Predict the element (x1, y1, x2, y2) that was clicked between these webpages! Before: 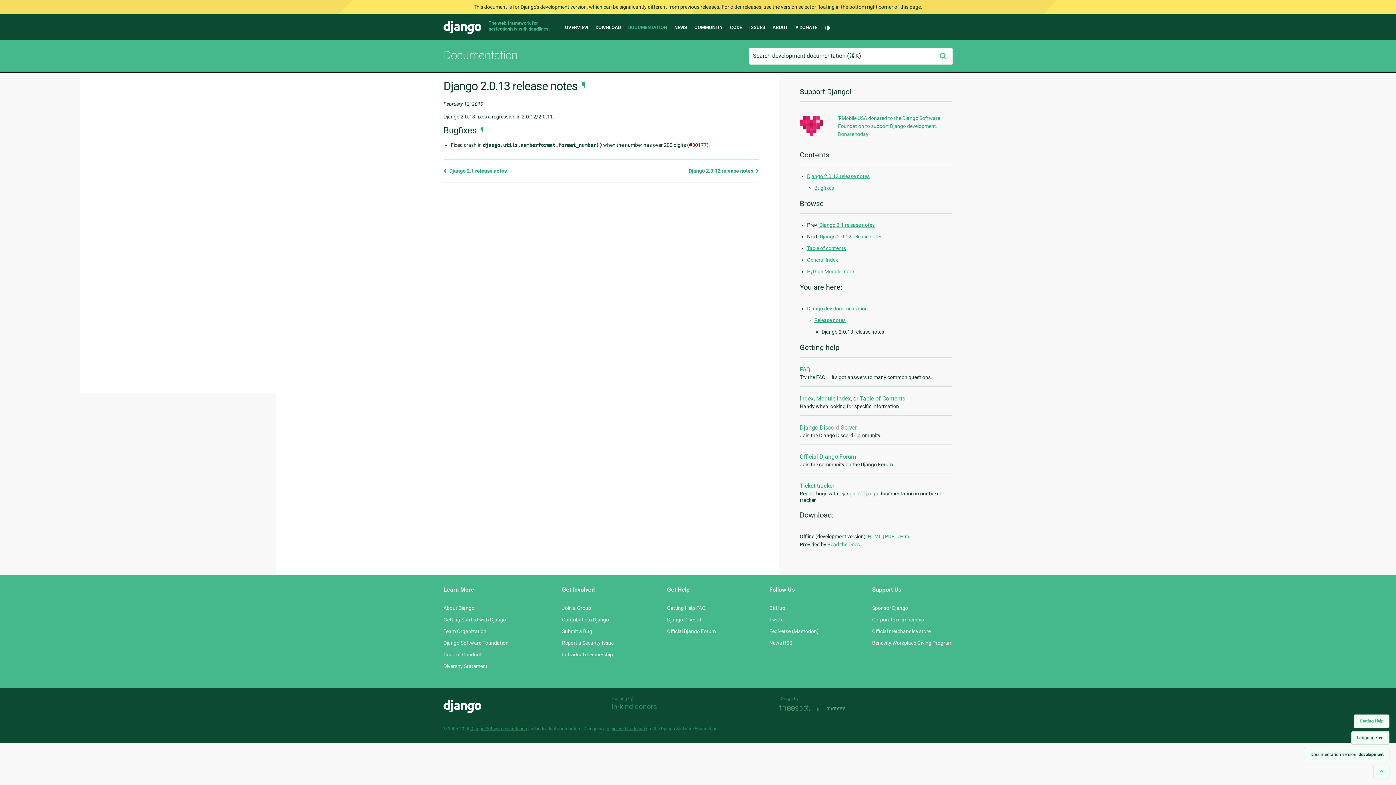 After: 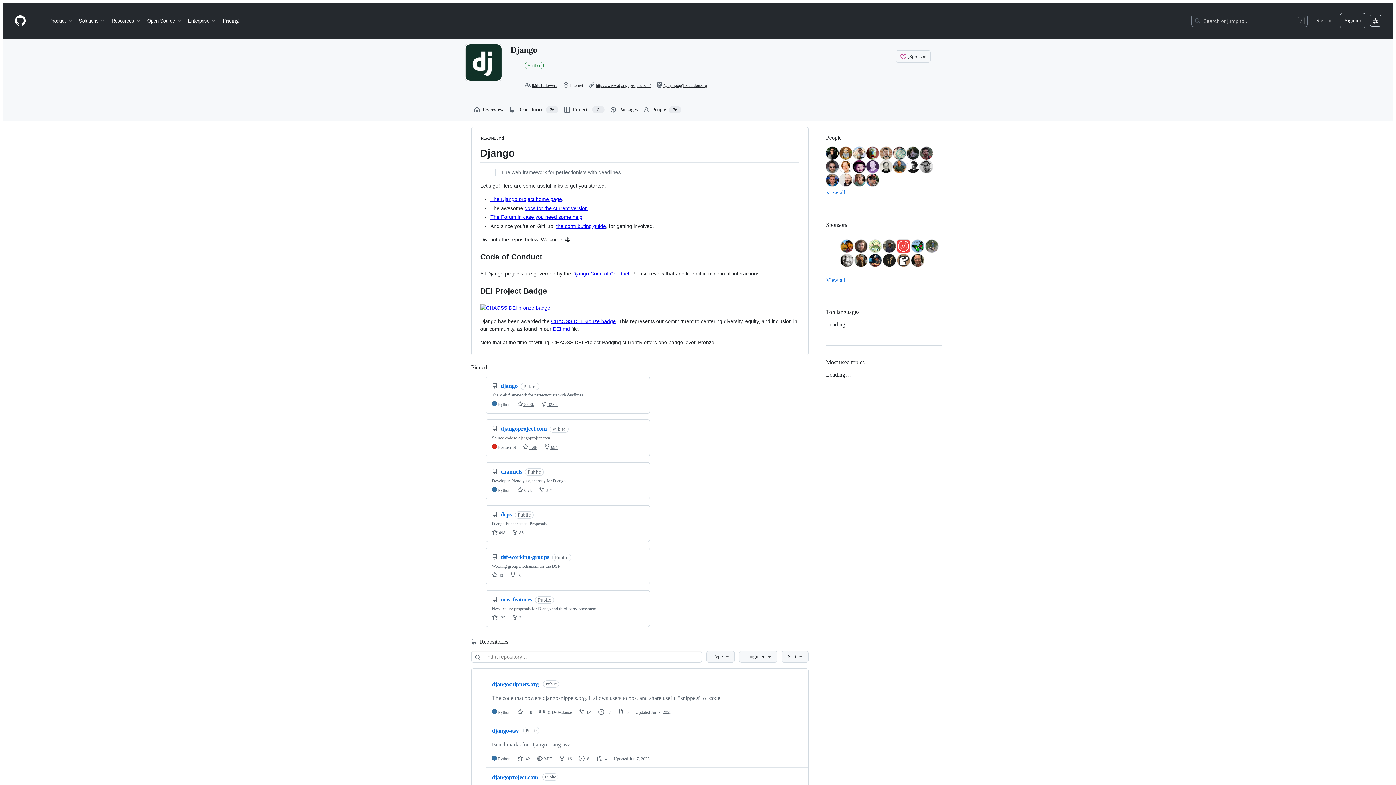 Action: bbox: (769, 605, 785, 611) label: GitHub